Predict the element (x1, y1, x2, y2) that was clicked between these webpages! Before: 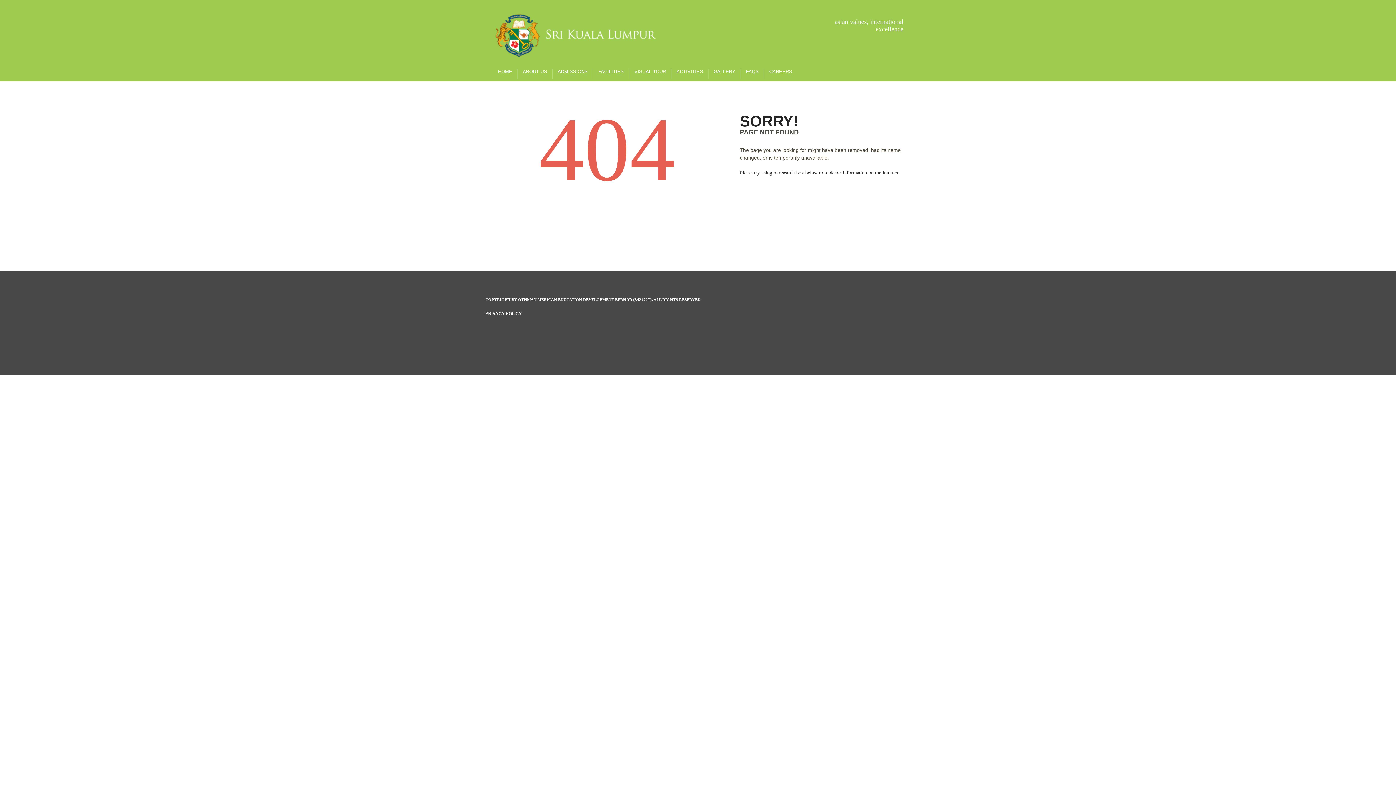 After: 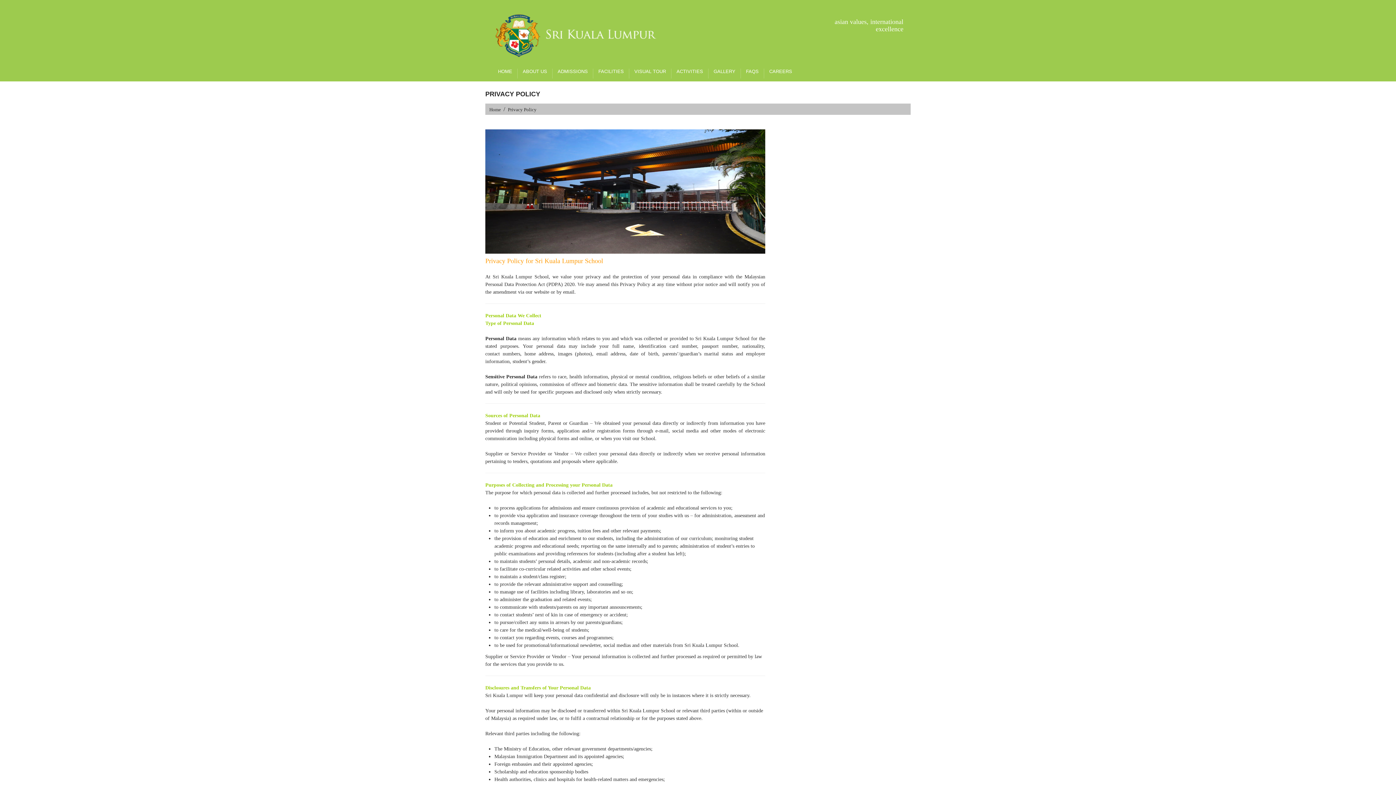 Action: label: PRIVACY POLICY bbox: (485, 311, 521, 316)